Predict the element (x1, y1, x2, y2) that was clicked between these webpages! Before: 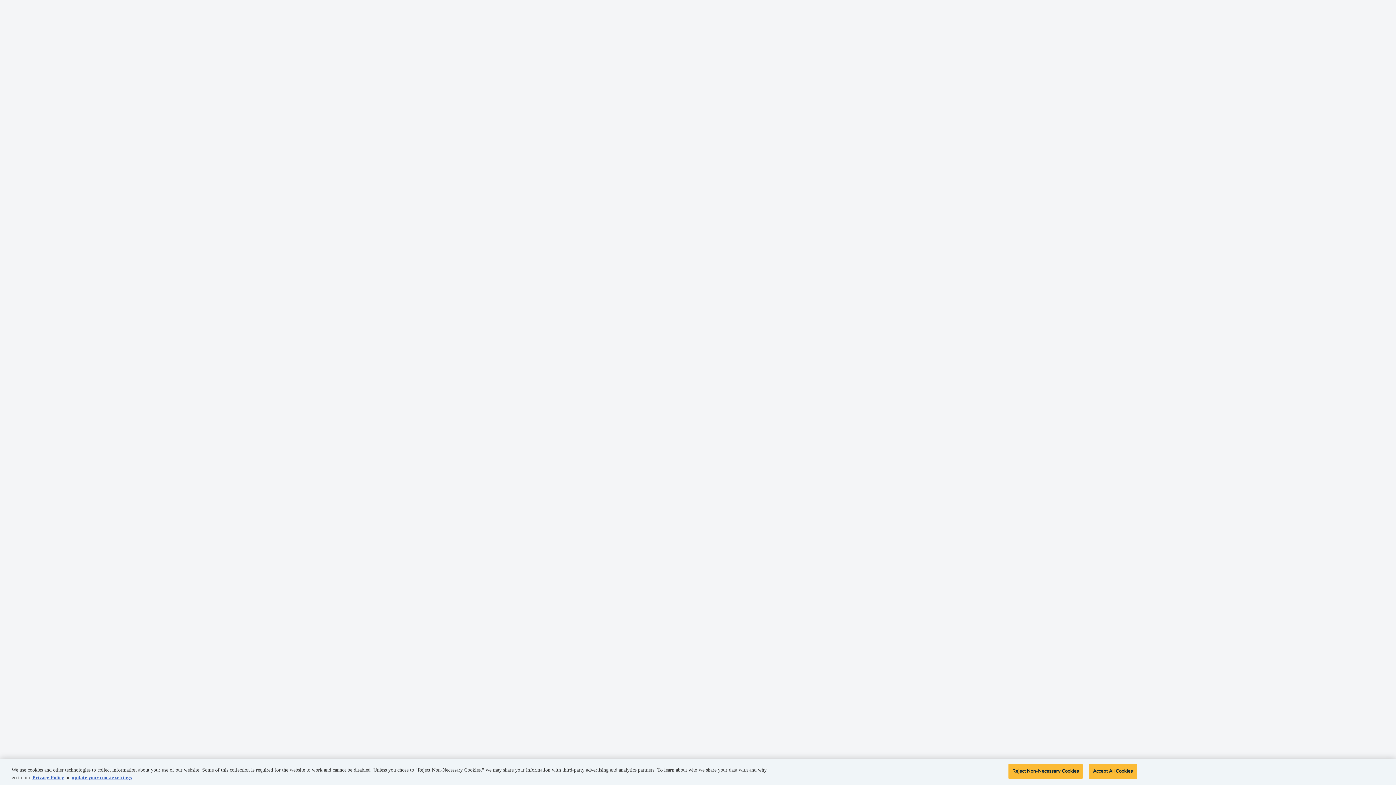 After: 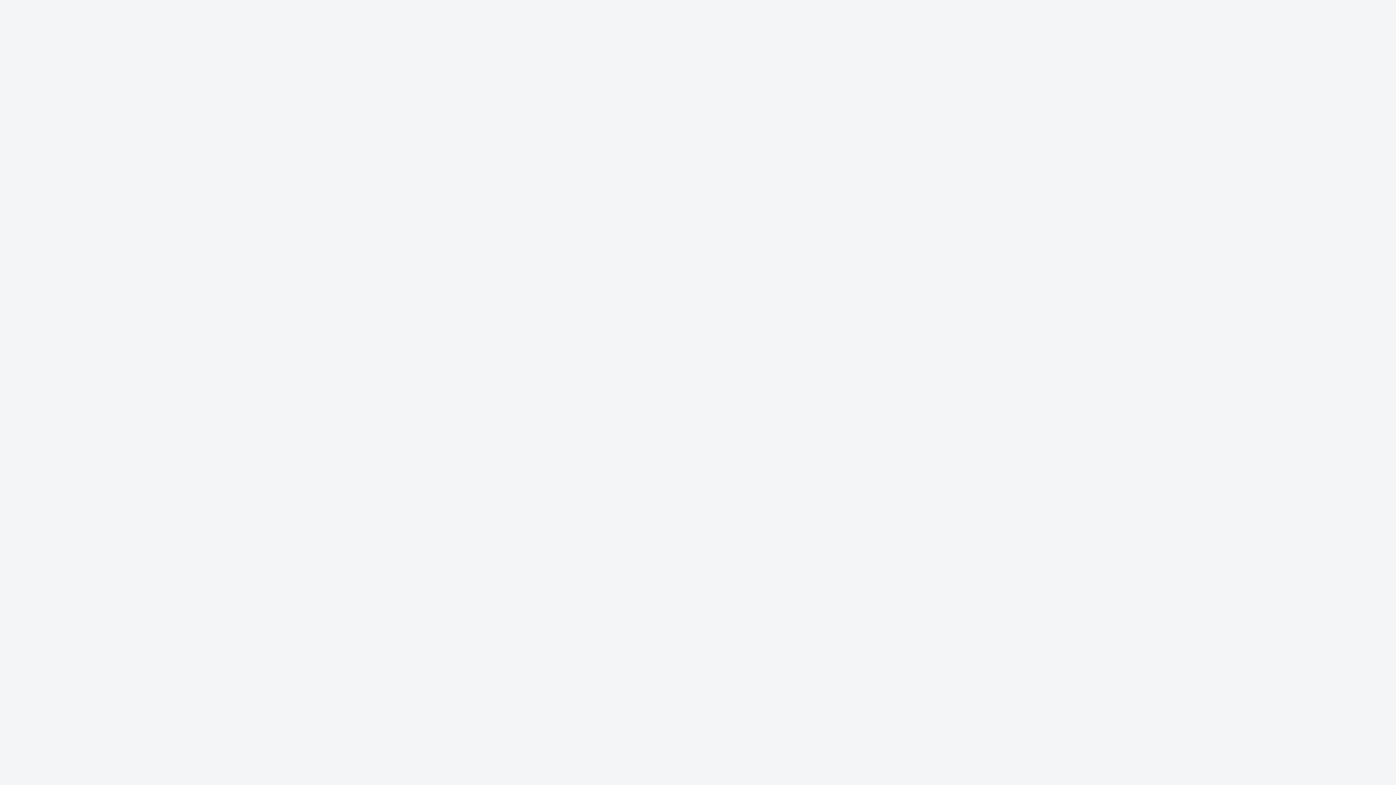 Action: bbox: (1008, 764, 1083, 779) label: Reject Non-Necessary Cookies